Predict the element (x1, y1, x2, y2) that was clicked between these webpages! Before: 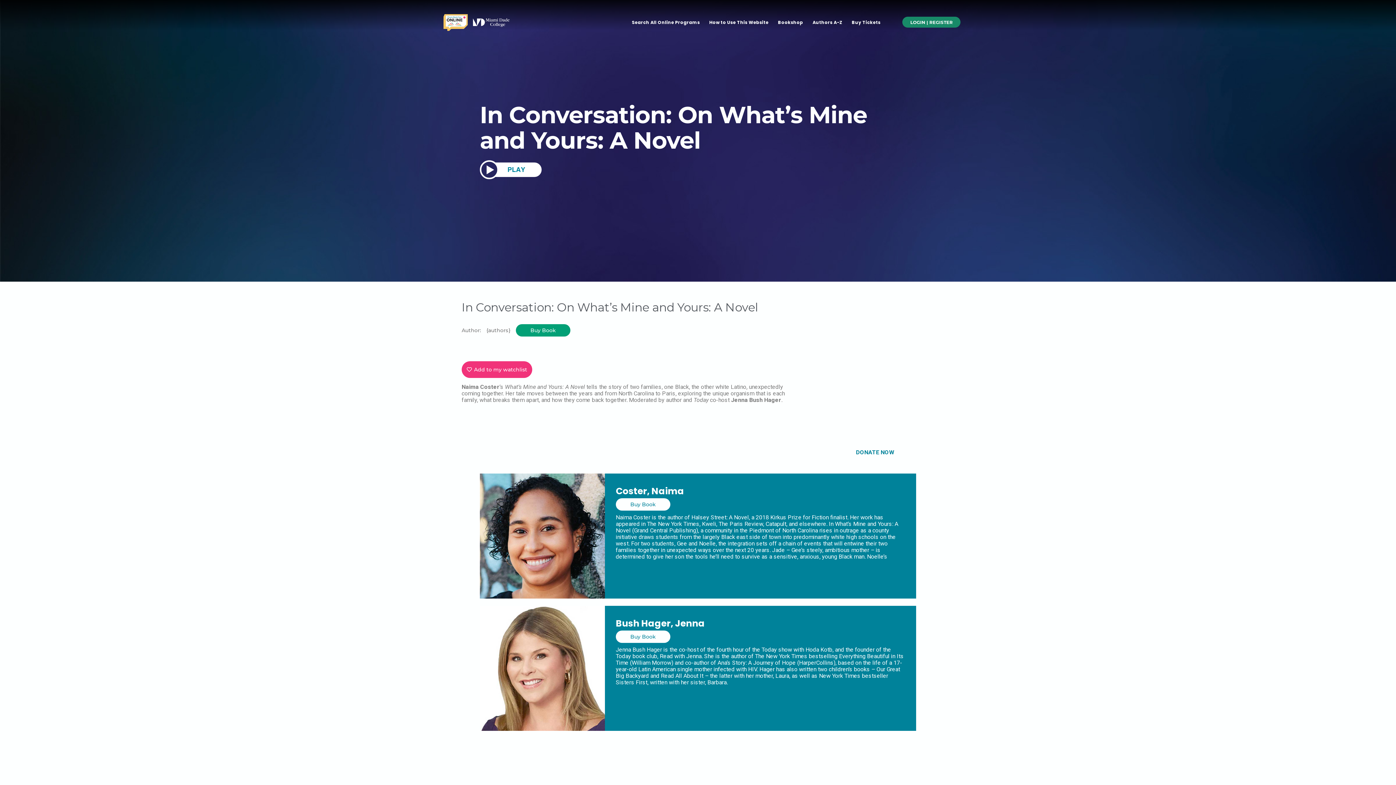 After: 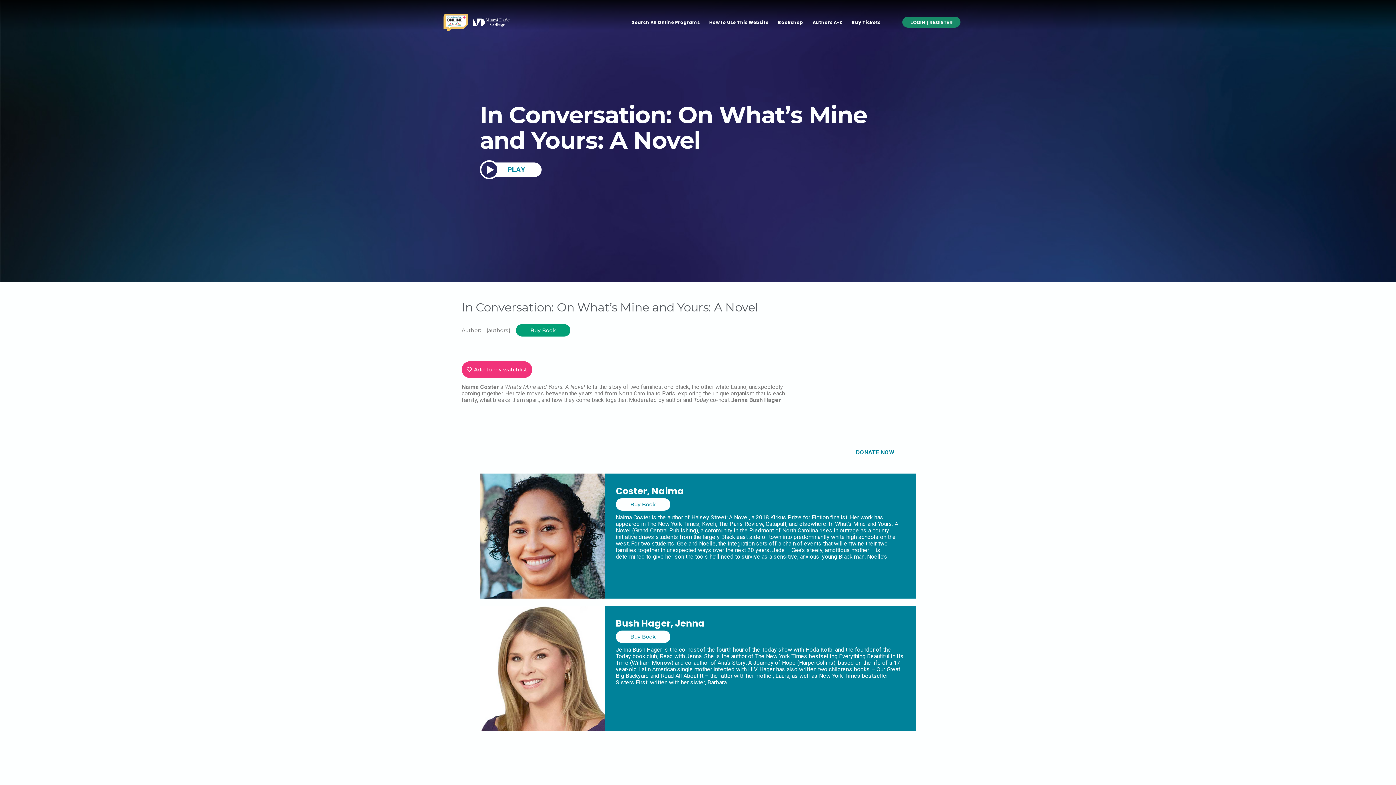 Action: label: Buy Book bbox: (516, 324, 570, 336)